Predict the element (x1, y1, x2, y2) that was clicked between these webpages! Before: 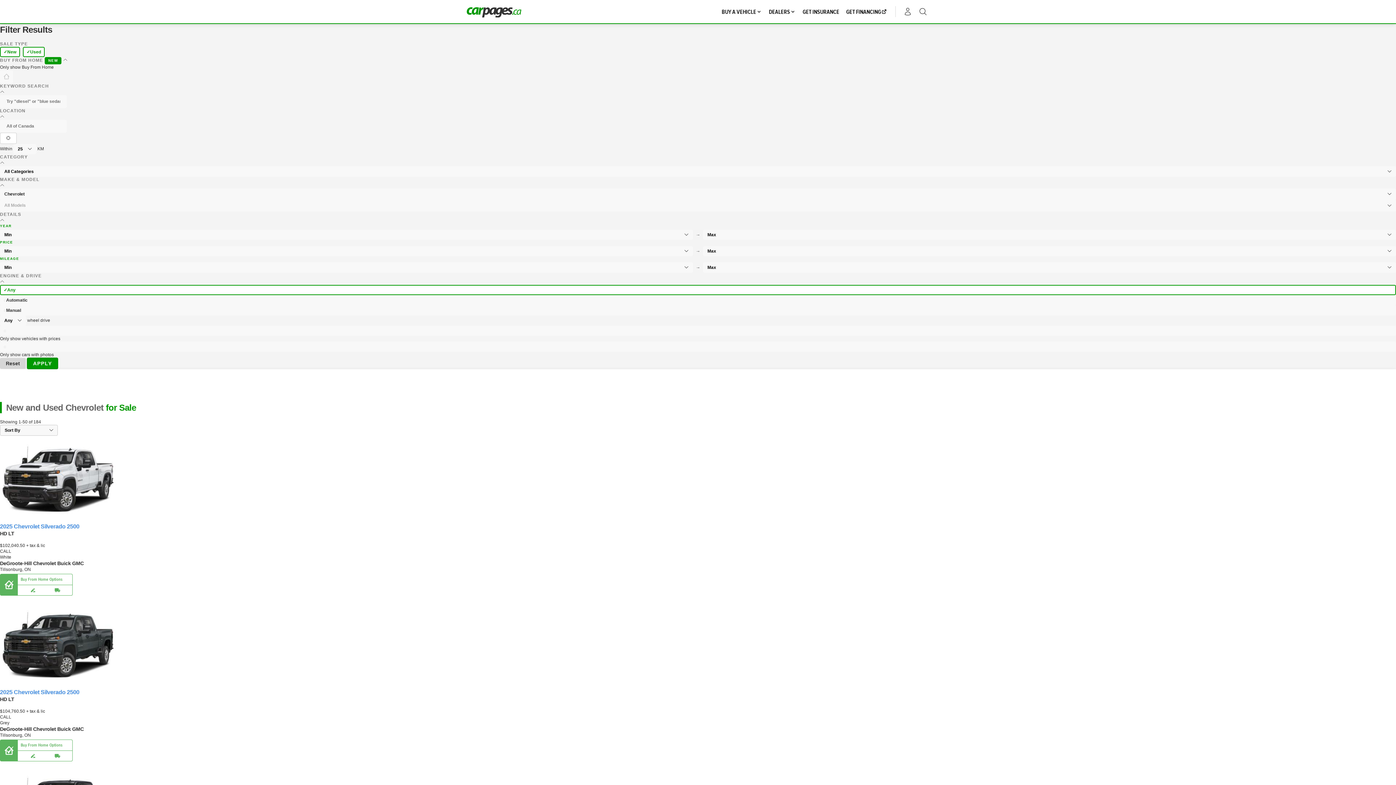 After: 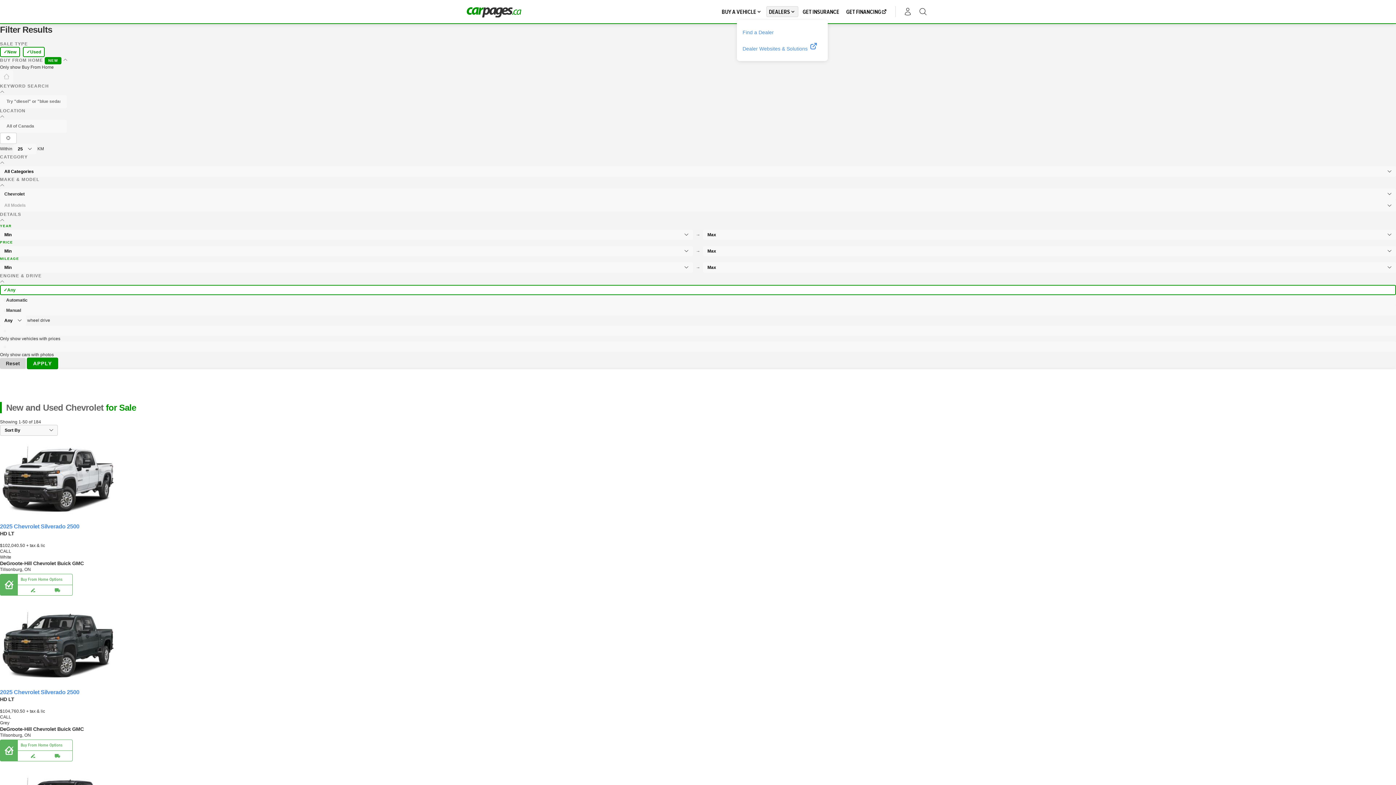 Action: label: DEALERS bbox: (766, 6, 798, 17)